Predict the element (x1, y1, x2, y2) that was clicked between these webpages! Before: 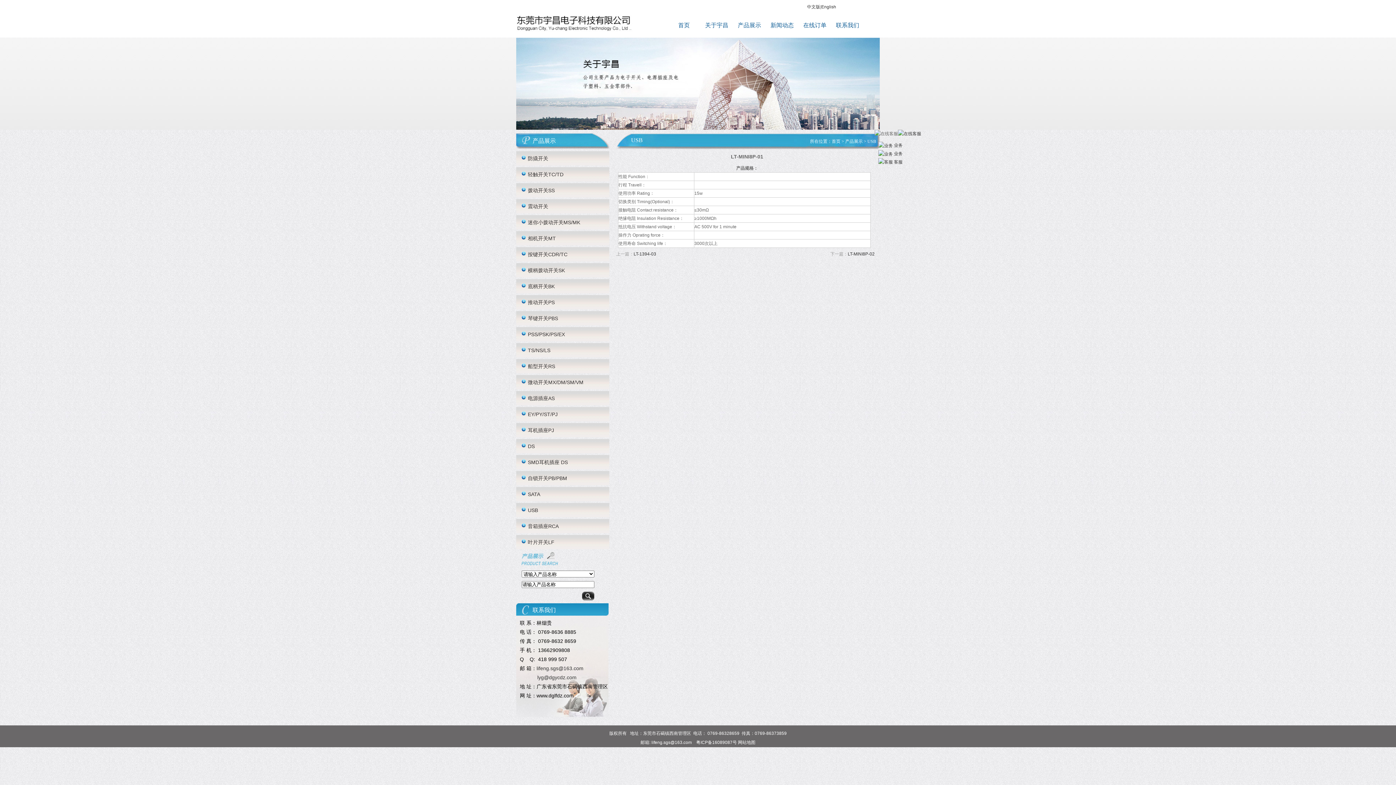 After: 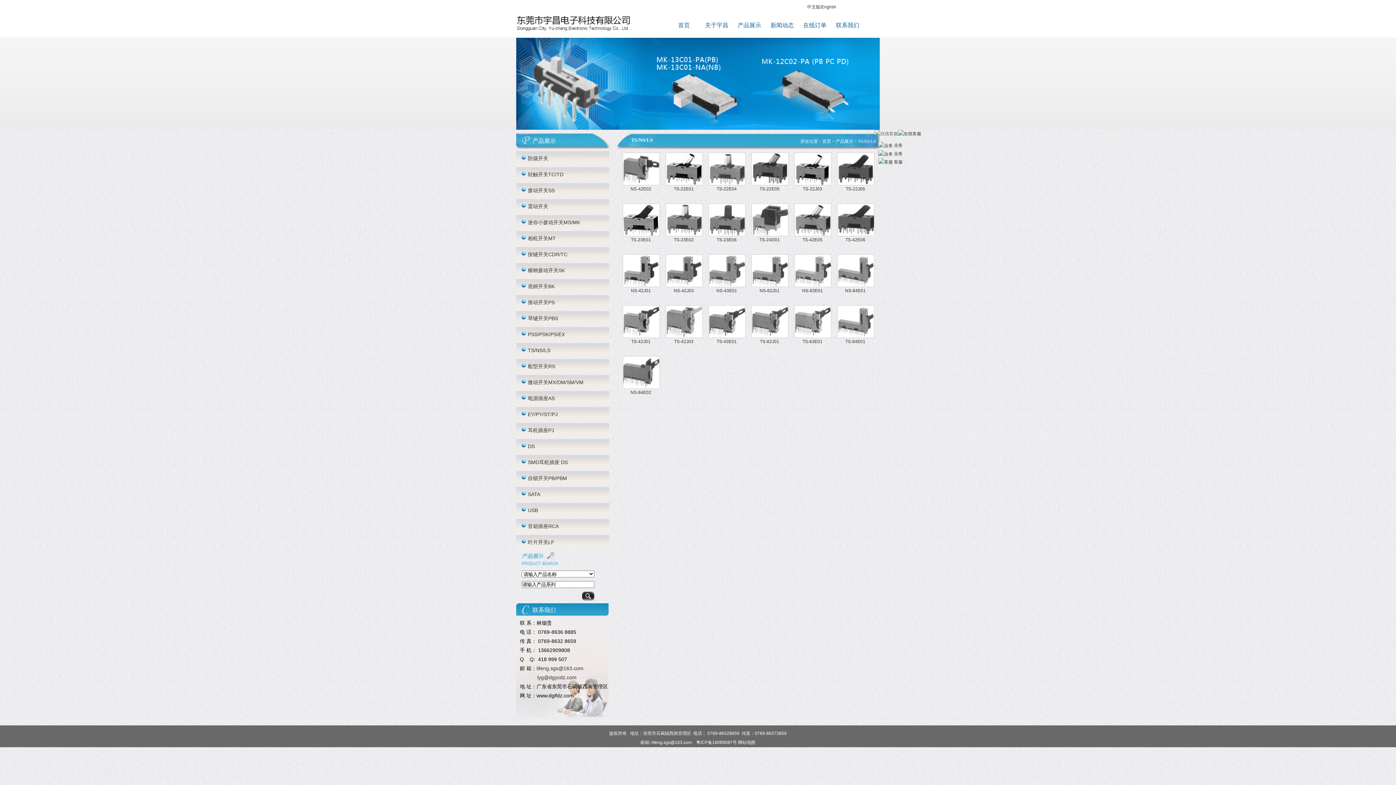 Action: bbox: (528, 347, 550, 353) label: TS/NS/LS